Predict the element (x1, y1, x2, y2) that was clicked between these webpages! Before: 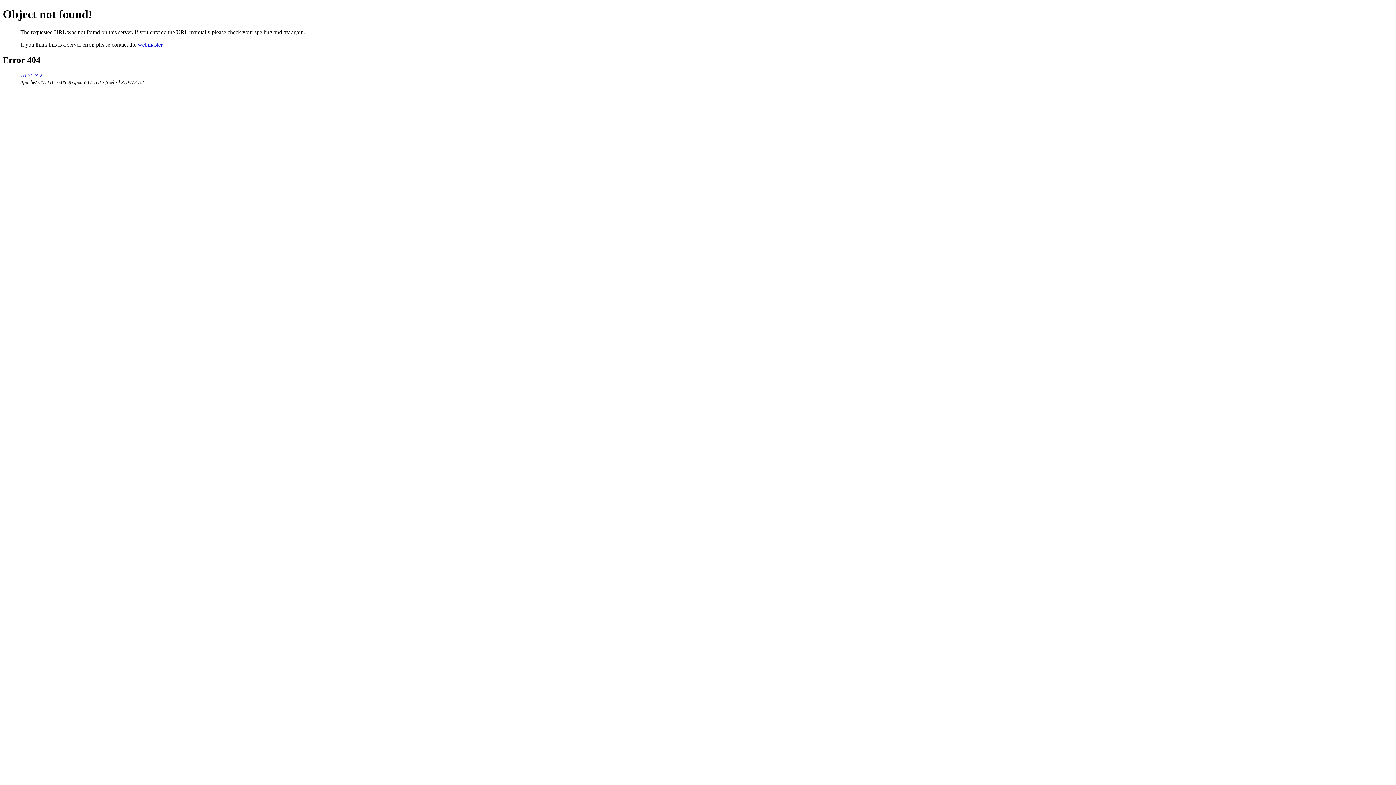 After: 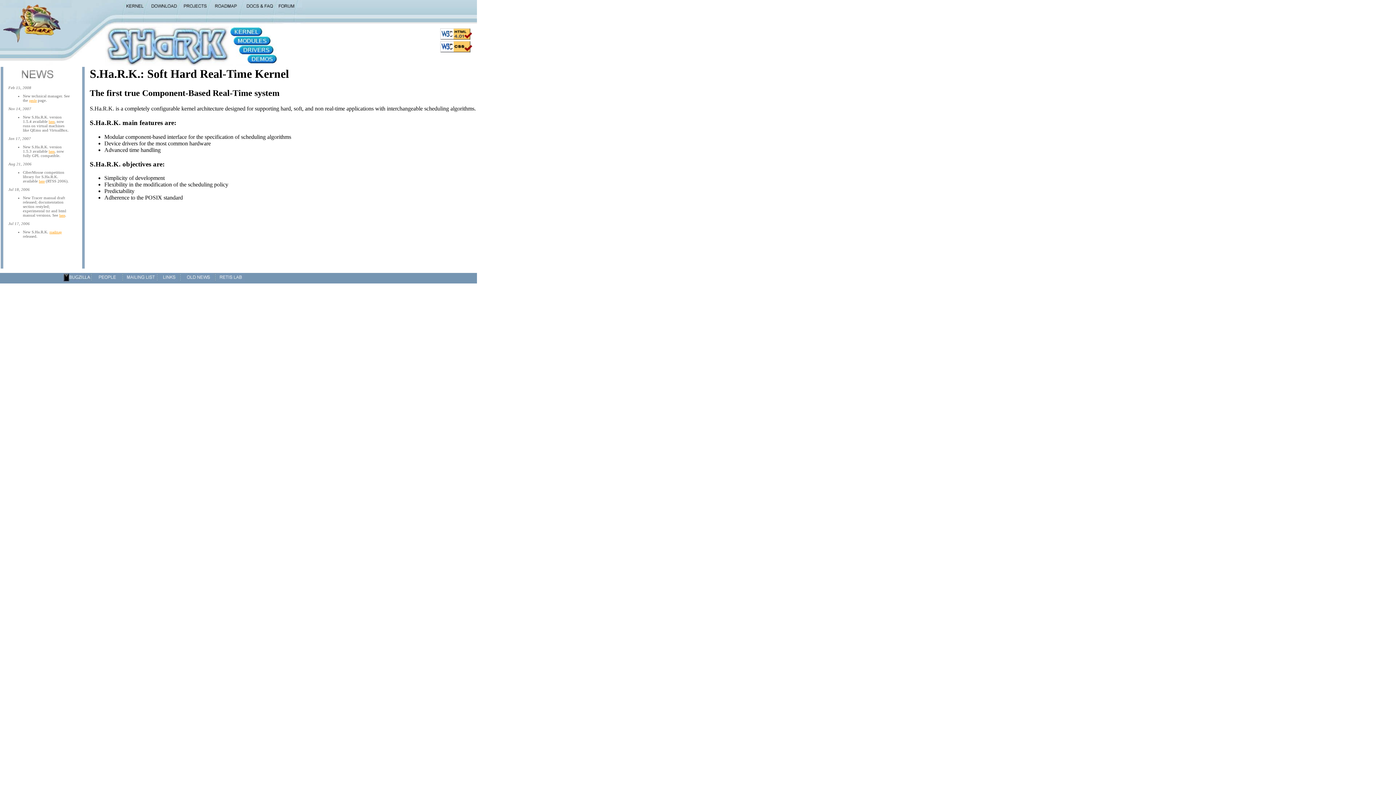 Action: bbox: (20, 72, 42, 78) label: 10.30.3.2